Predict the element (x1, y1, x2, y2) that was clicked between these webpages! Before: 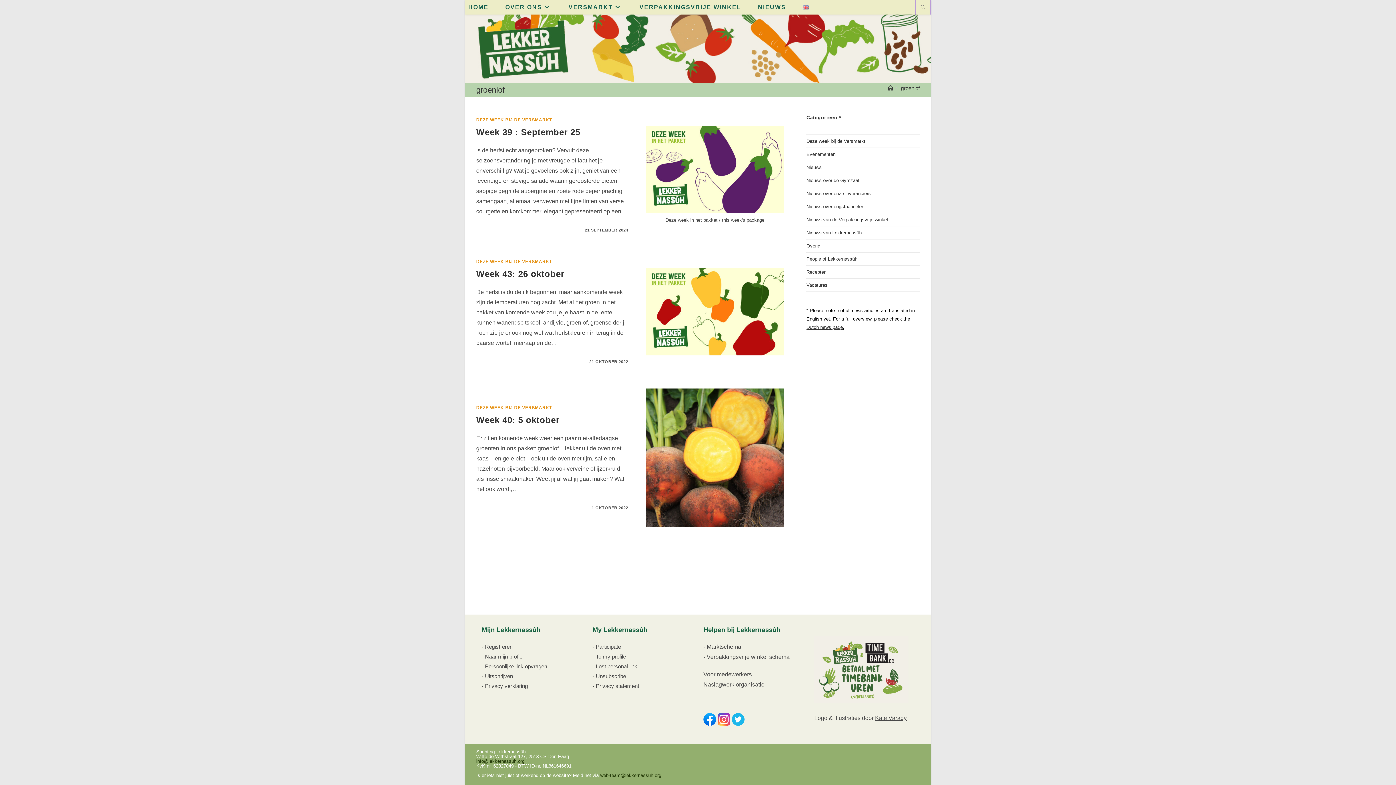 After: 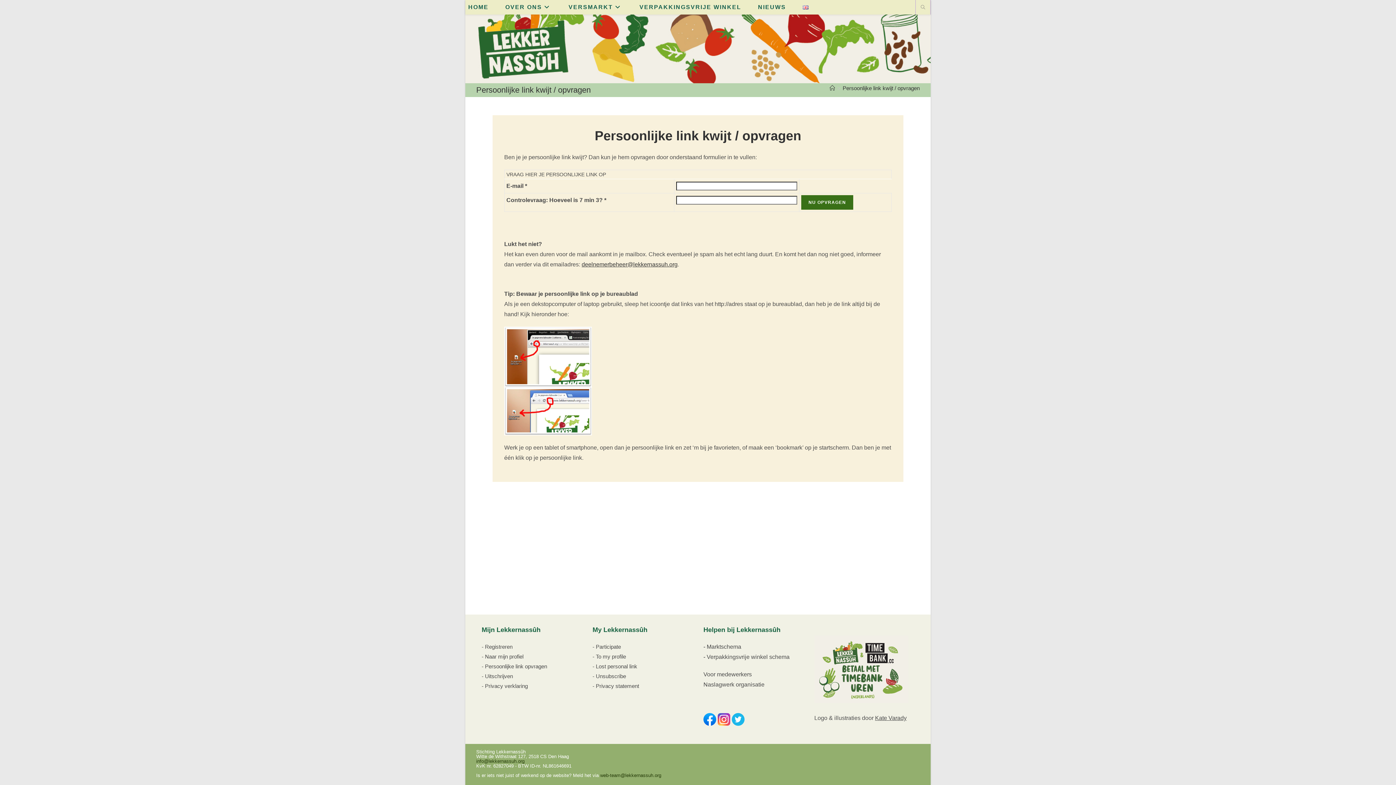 Action: label: Persoonlijke link opvragen bbox: (485, 663, 547, 669)